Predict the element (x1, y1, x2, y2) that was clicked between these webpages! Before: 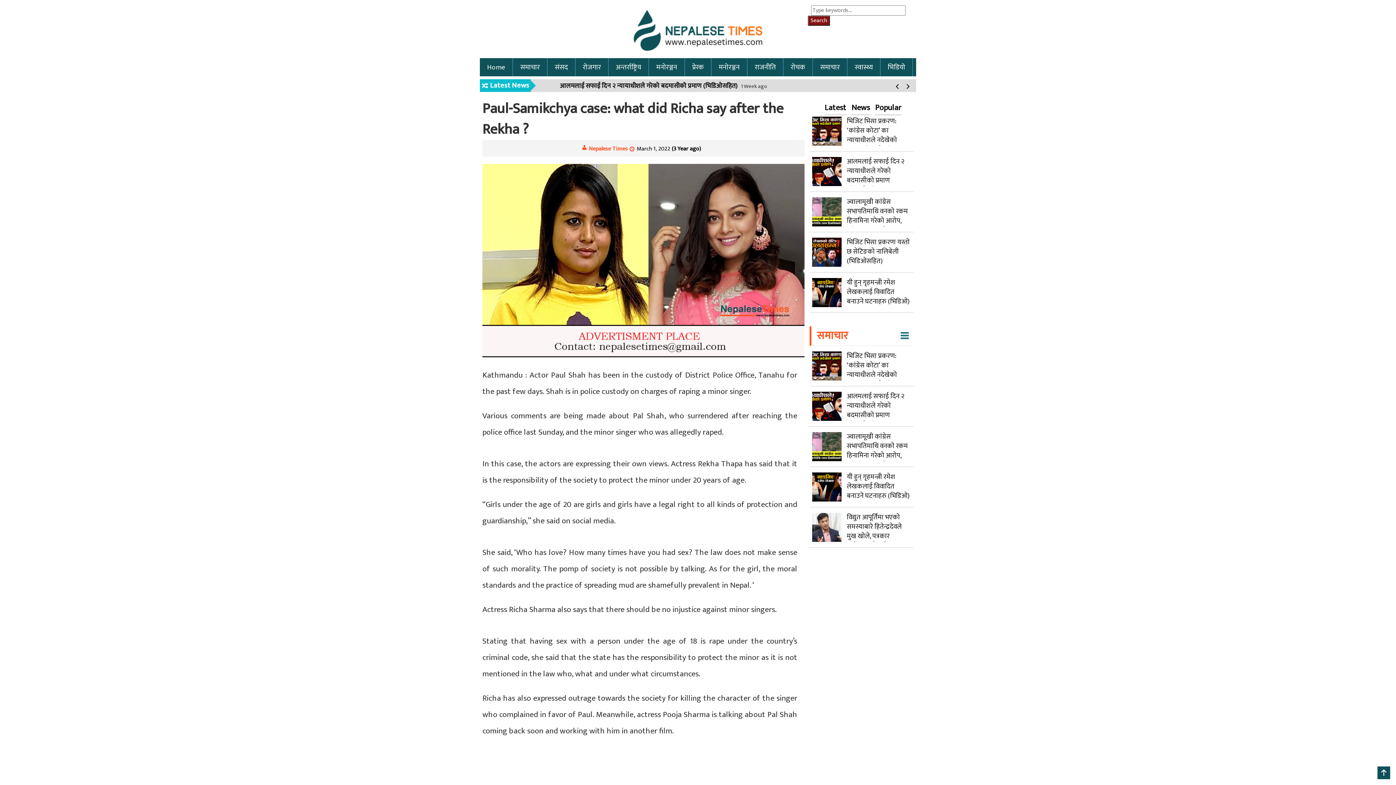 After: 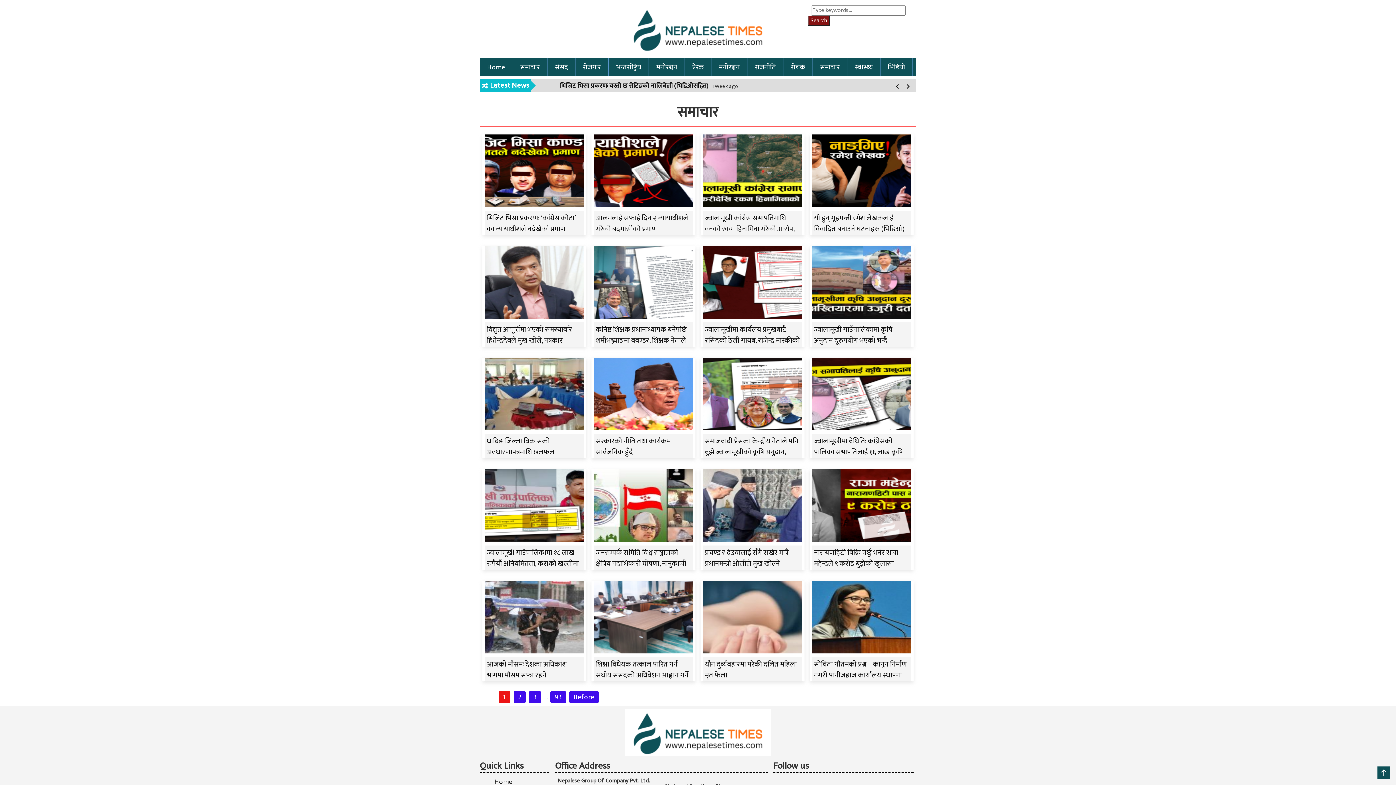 Action: label: समाचार bbox: (814, 61, 845, 73)